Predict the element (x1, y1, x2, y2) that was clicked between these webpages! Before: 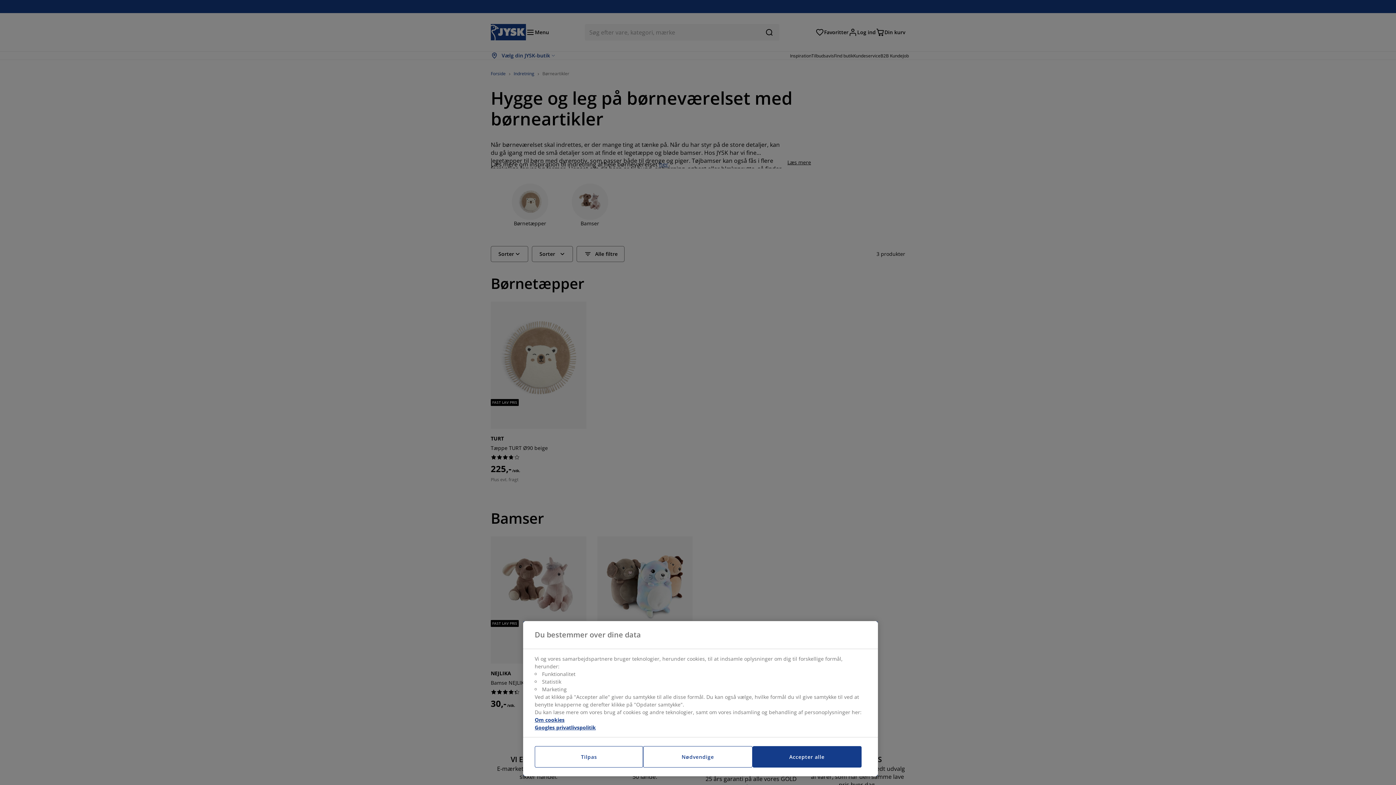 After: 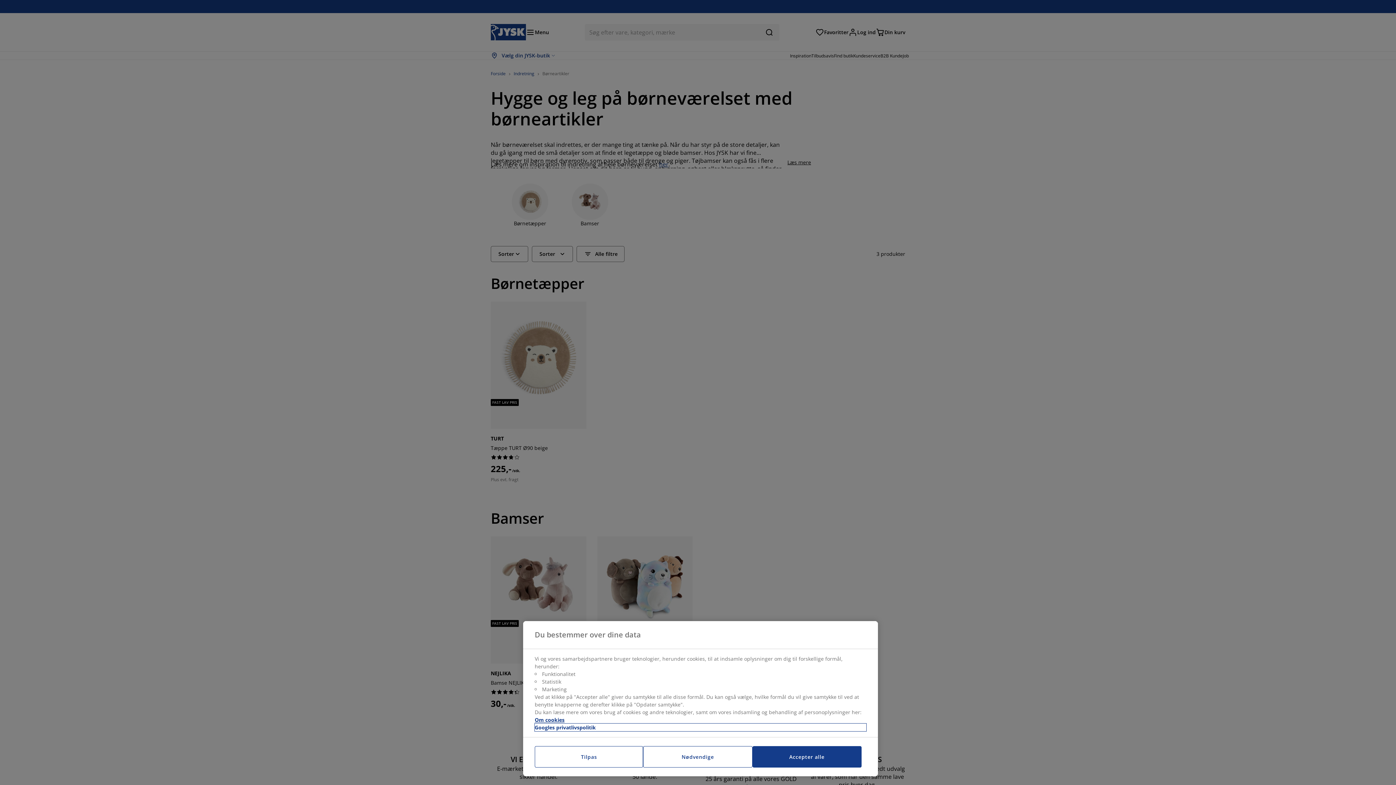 Action: bbox: (534, 724, 866, 731) label: Juridisk information, åbner i et nyt vindue